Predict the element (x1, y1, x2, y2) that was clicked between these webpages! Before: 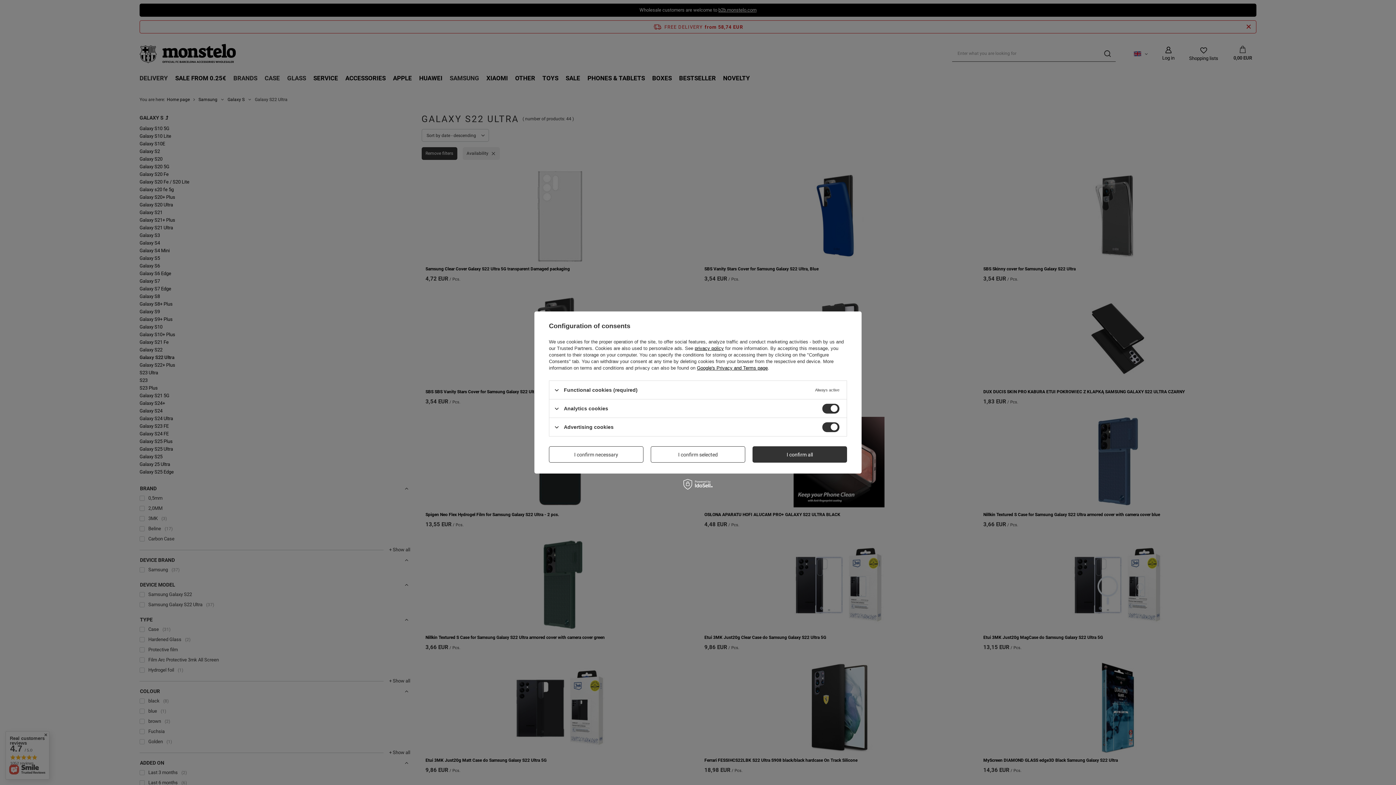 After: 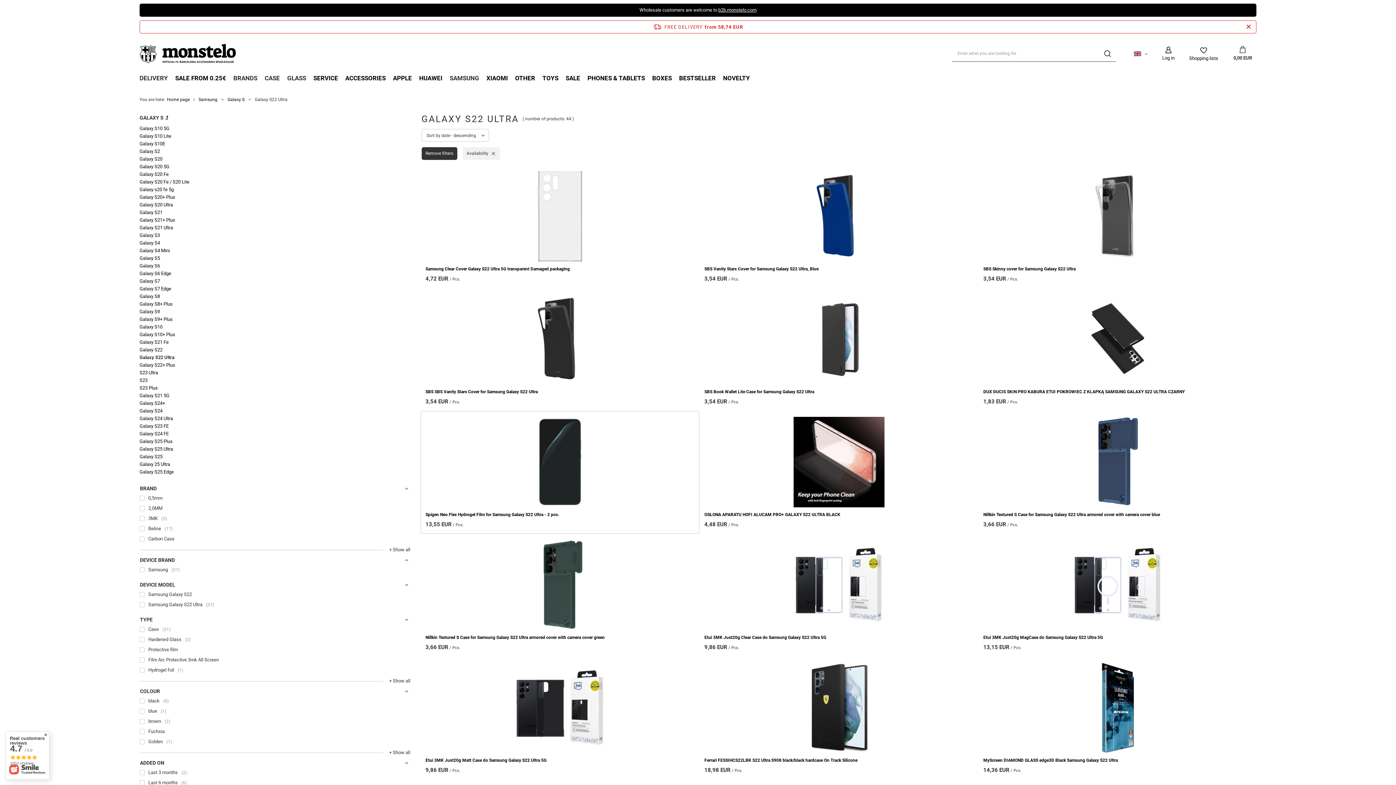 Action: label: I confirm selected bbox: (650, 446, 745, 462)